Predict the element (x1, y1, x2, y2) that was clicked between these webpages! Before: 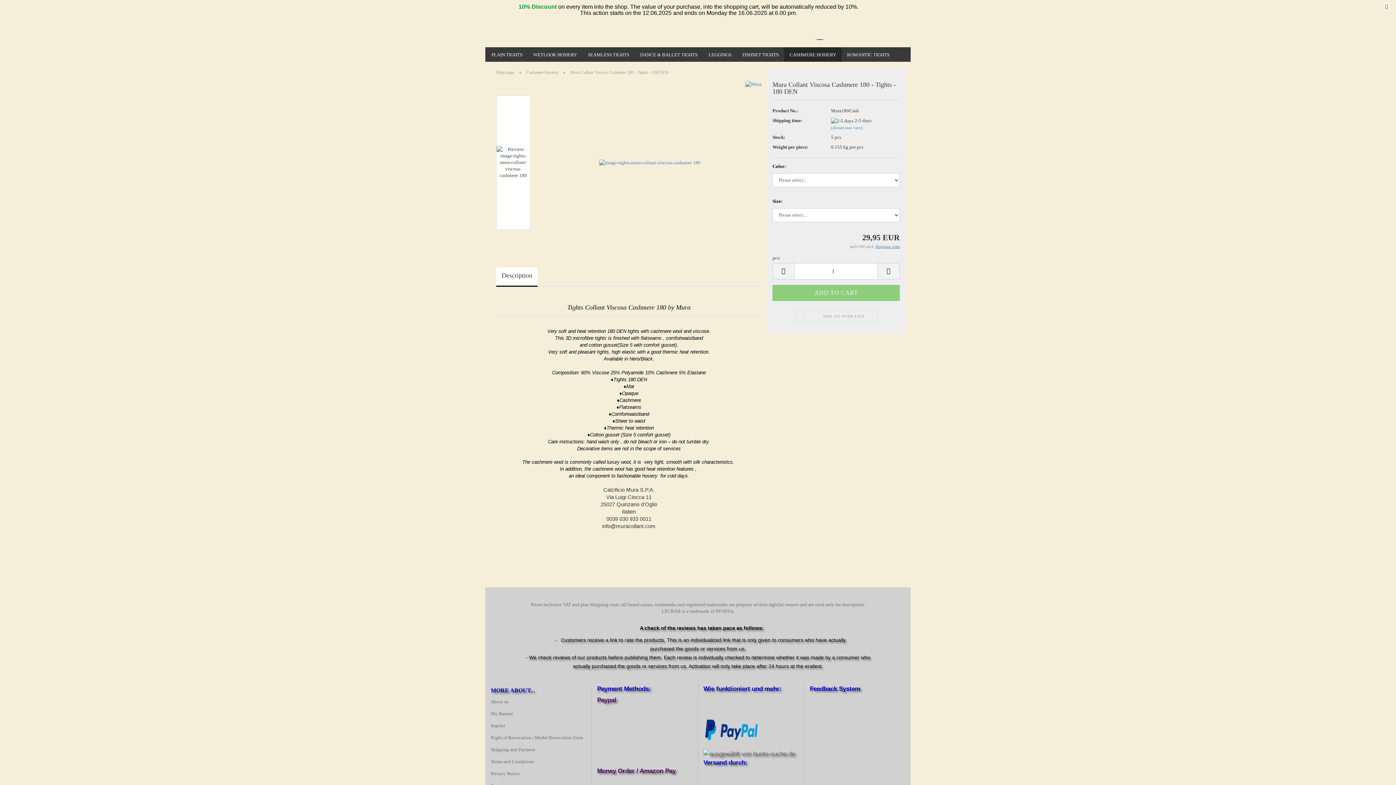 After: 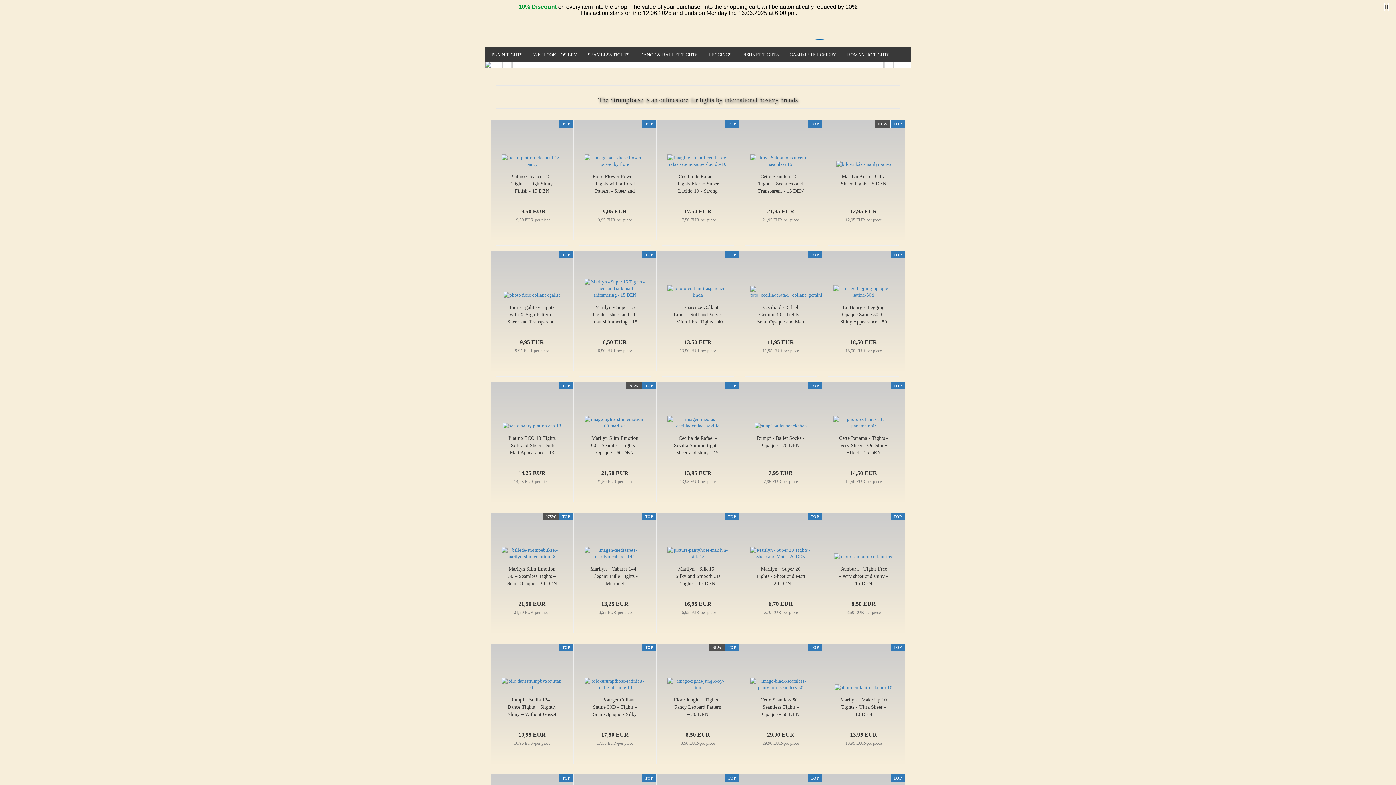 Action: bbox: (795, 310, 877, 321) label:  ADD TO WISH LIST